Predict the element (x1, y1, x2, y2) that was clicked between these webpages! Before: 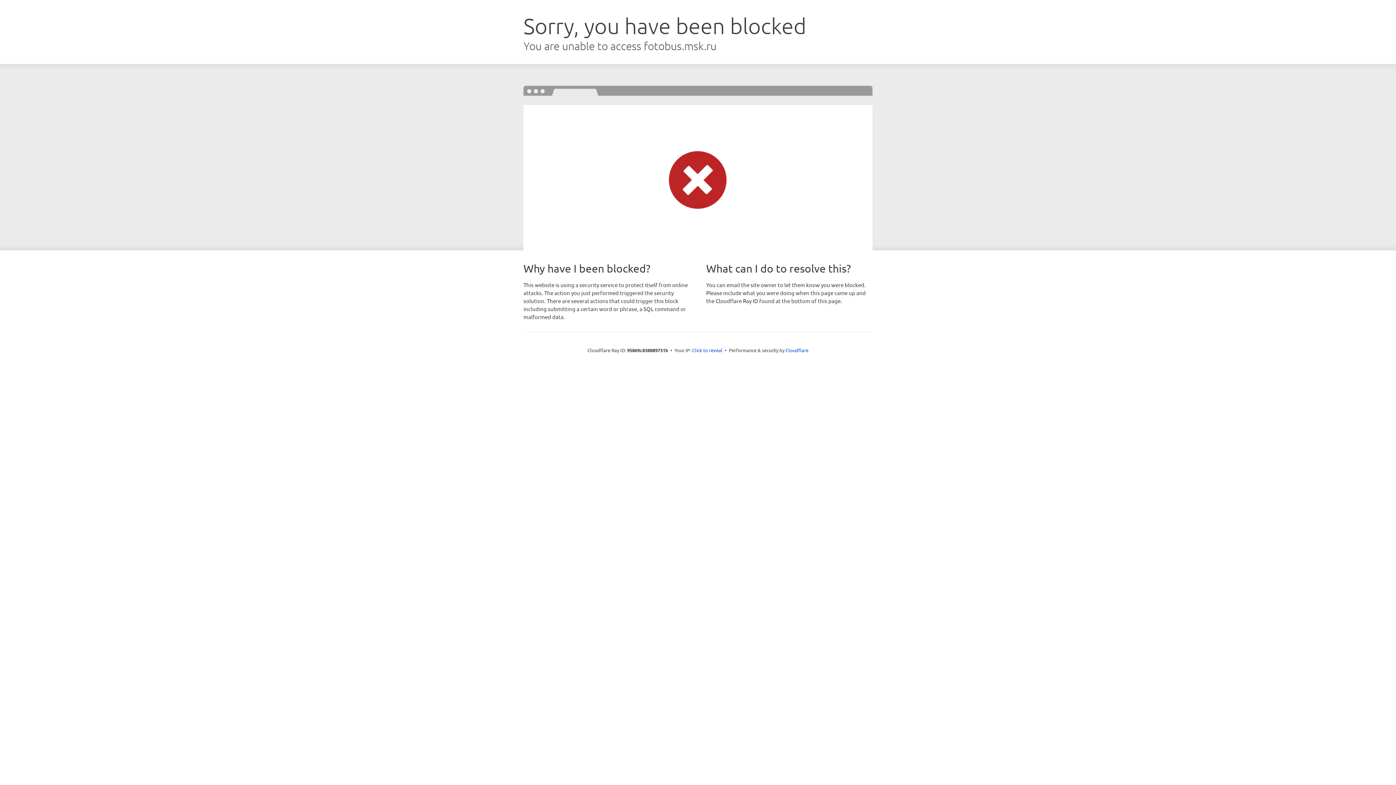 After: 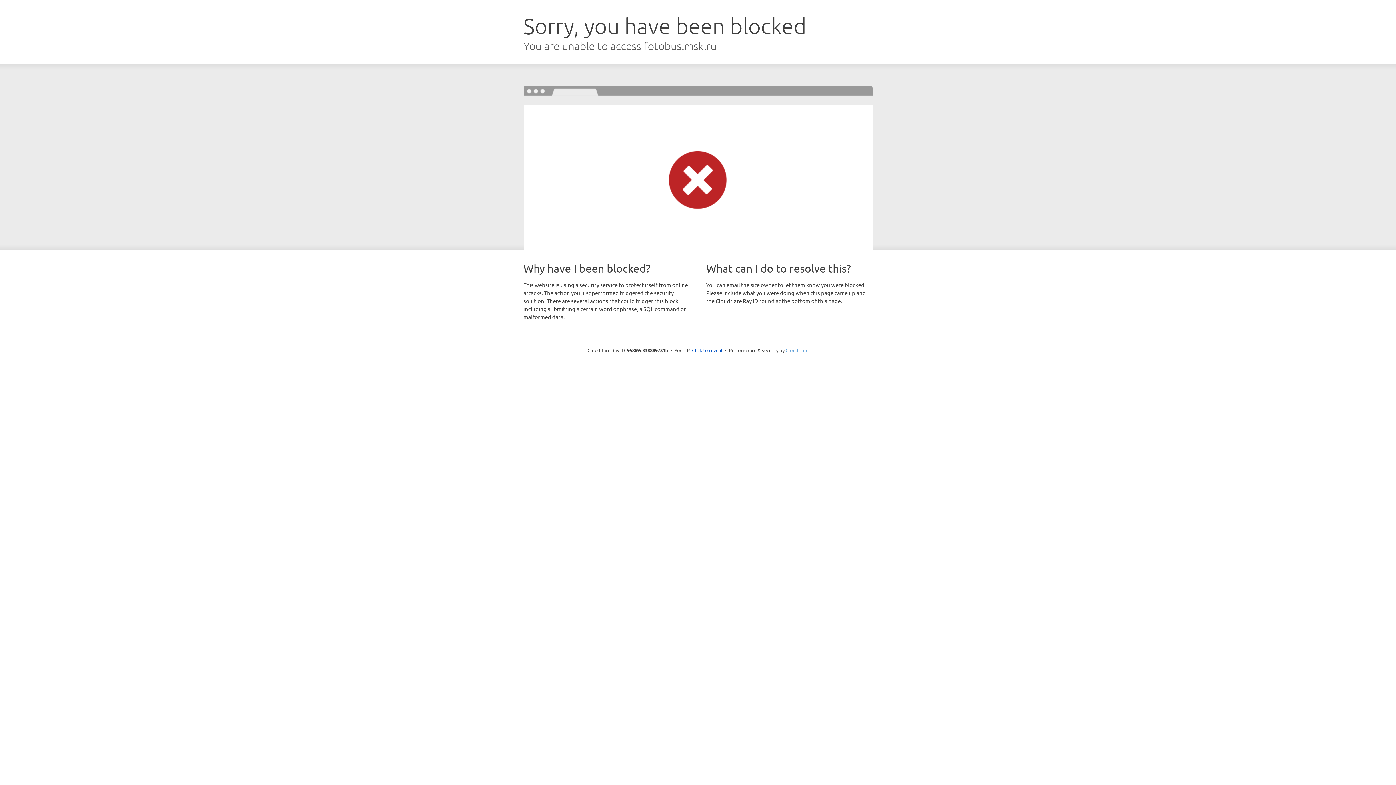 Action: label: Cloudflare bbox: (785, 347, 808, 353)